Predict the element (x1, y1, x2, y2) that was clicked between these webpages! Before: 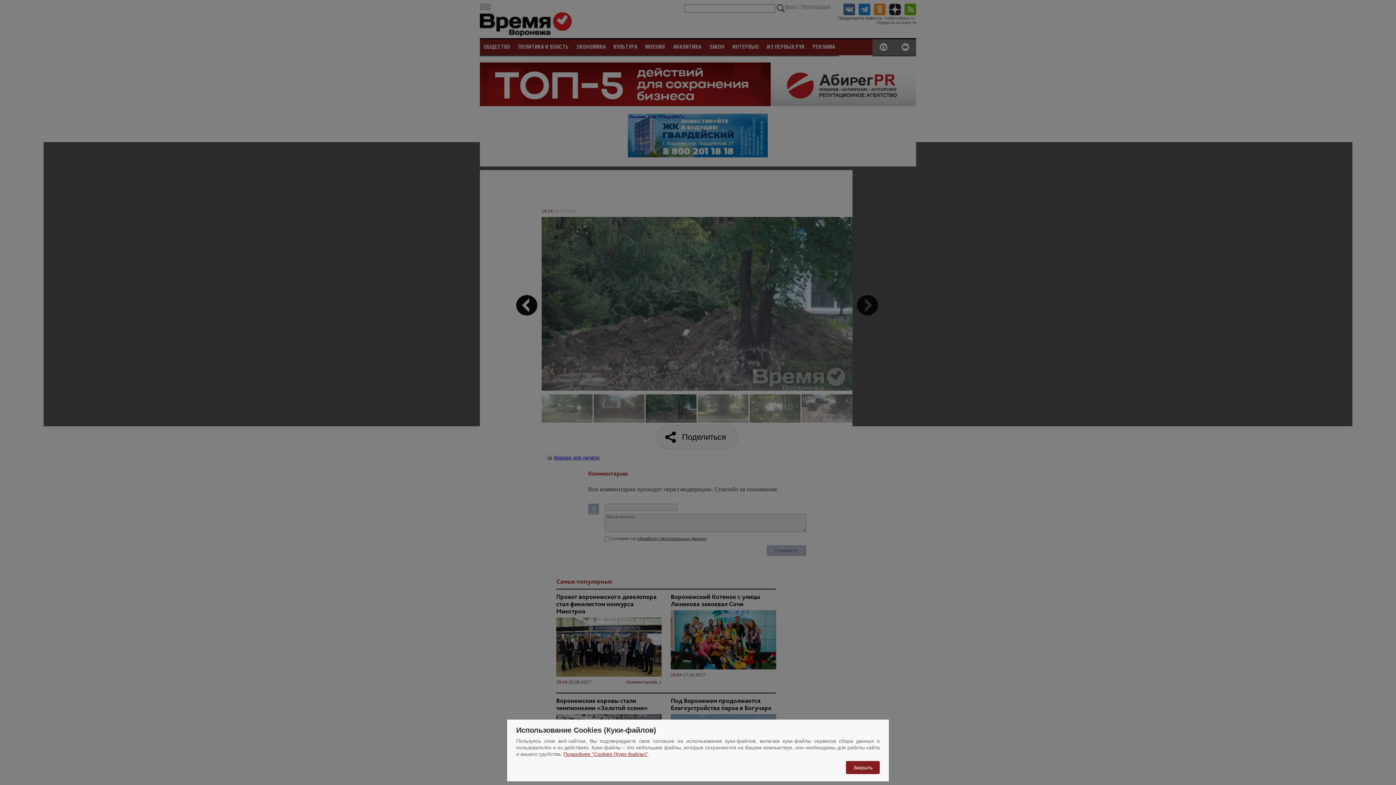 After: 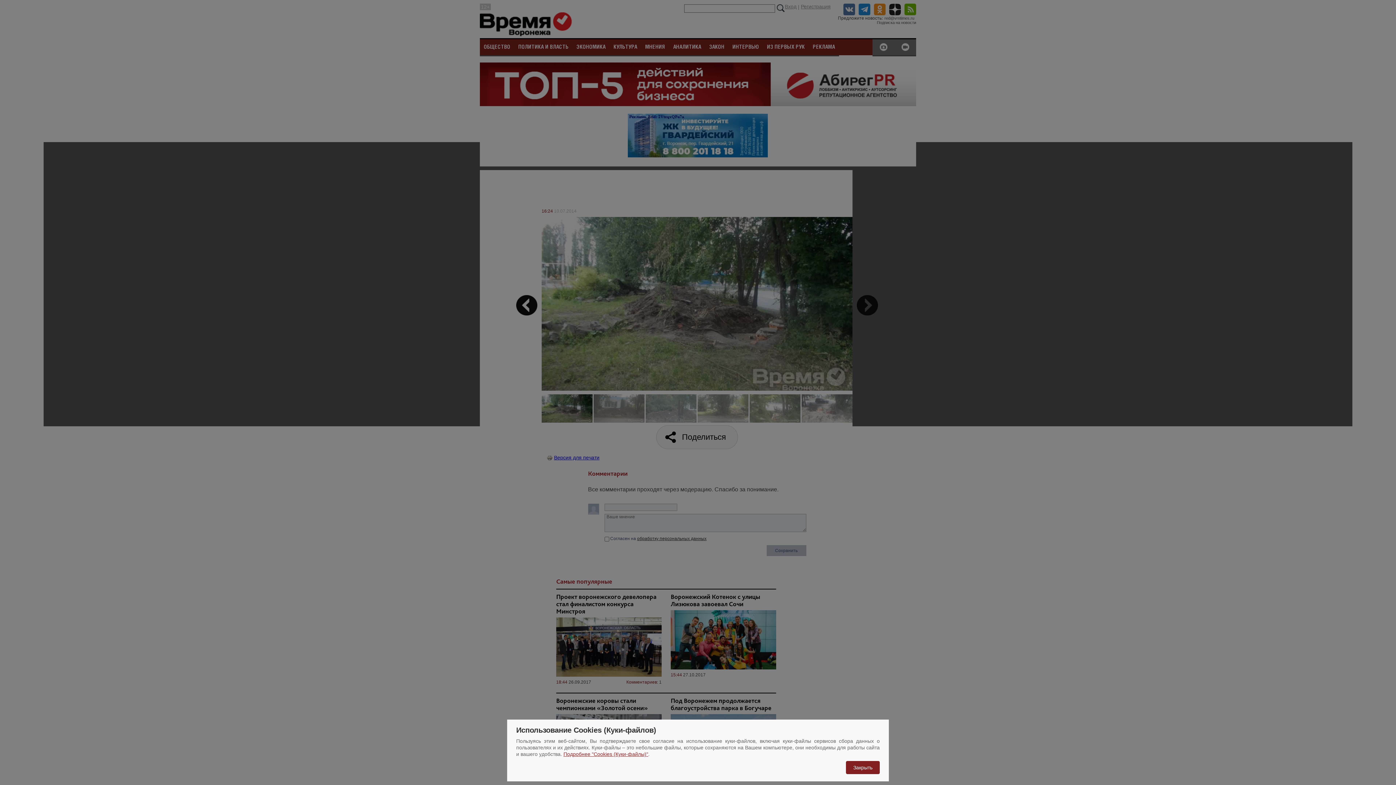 Action: bbox: (563, 751, 648, 757) label: Подробнее "Cookies (Куки-файлы)"